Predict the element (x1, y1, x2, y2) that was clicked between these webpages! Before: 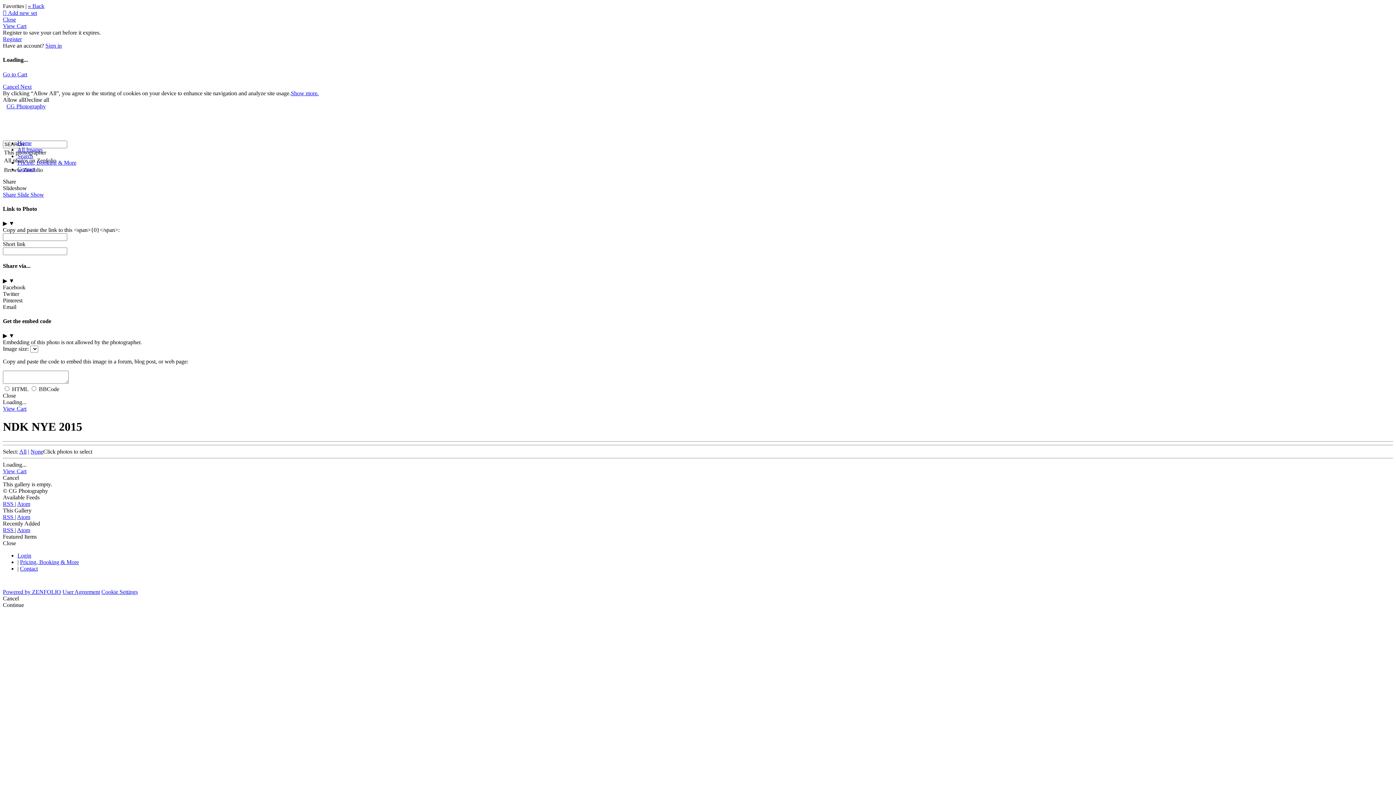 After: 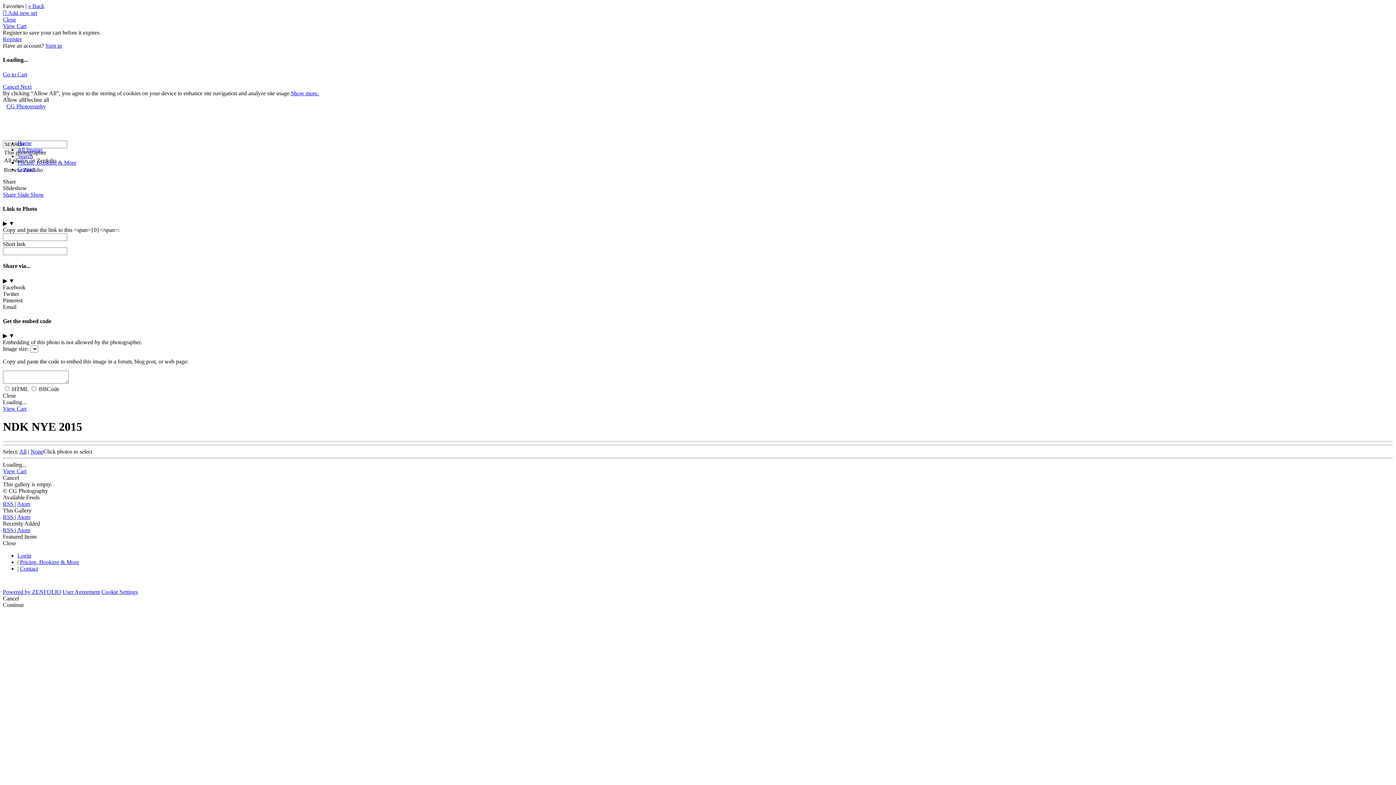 Action: label: Atom bbox: (17, 527, 30, 533)